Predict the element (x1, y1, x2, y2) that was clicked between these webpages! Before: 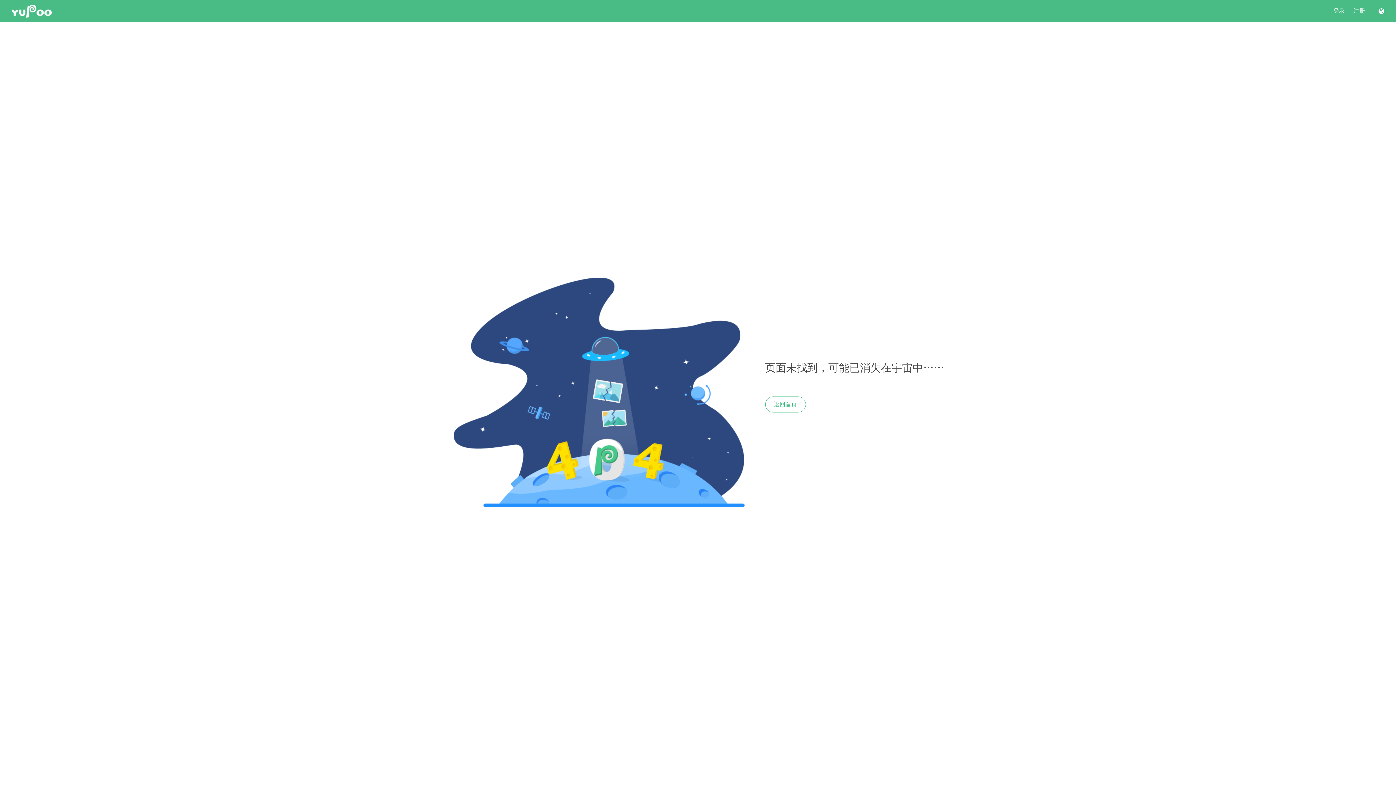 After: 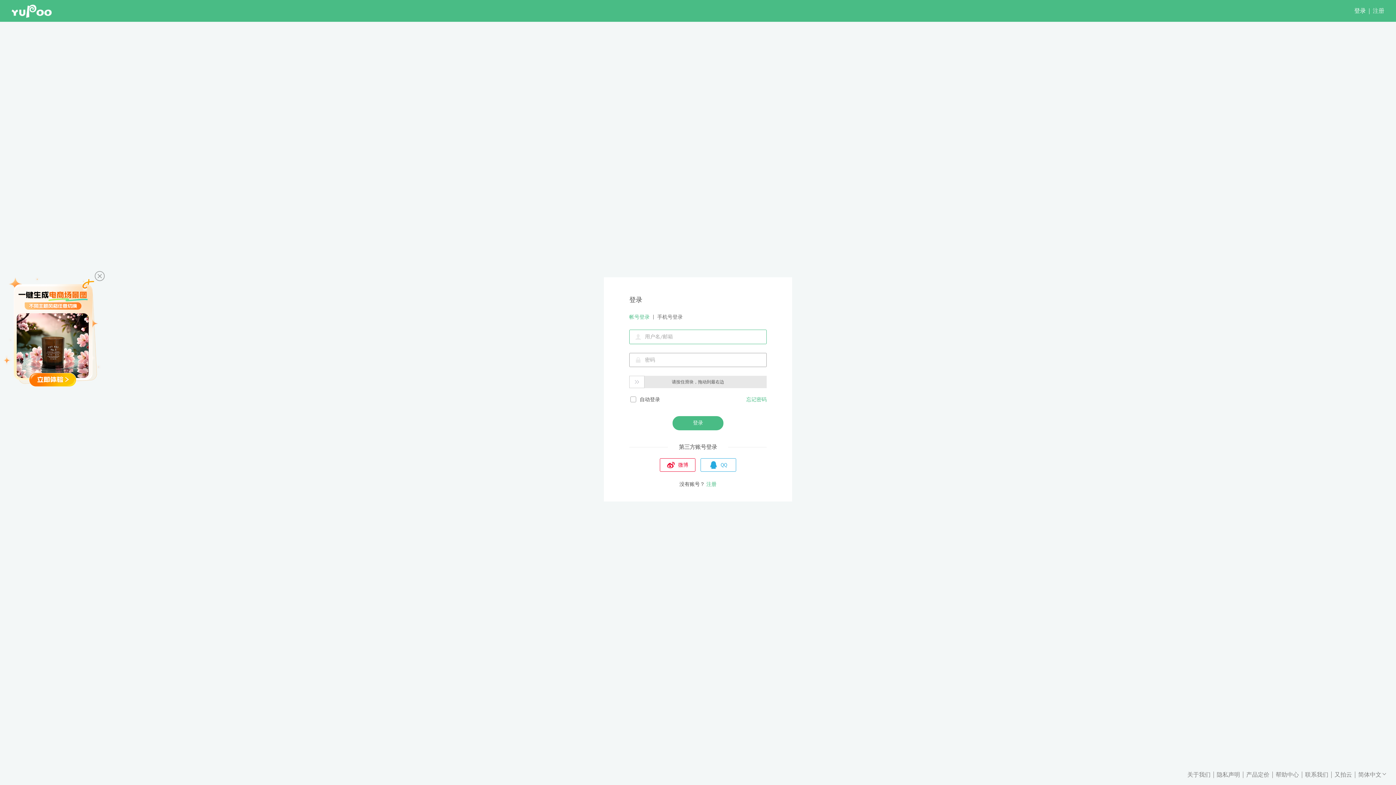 Action: bbox: (1333, 7, 1345, 14) label: 登录